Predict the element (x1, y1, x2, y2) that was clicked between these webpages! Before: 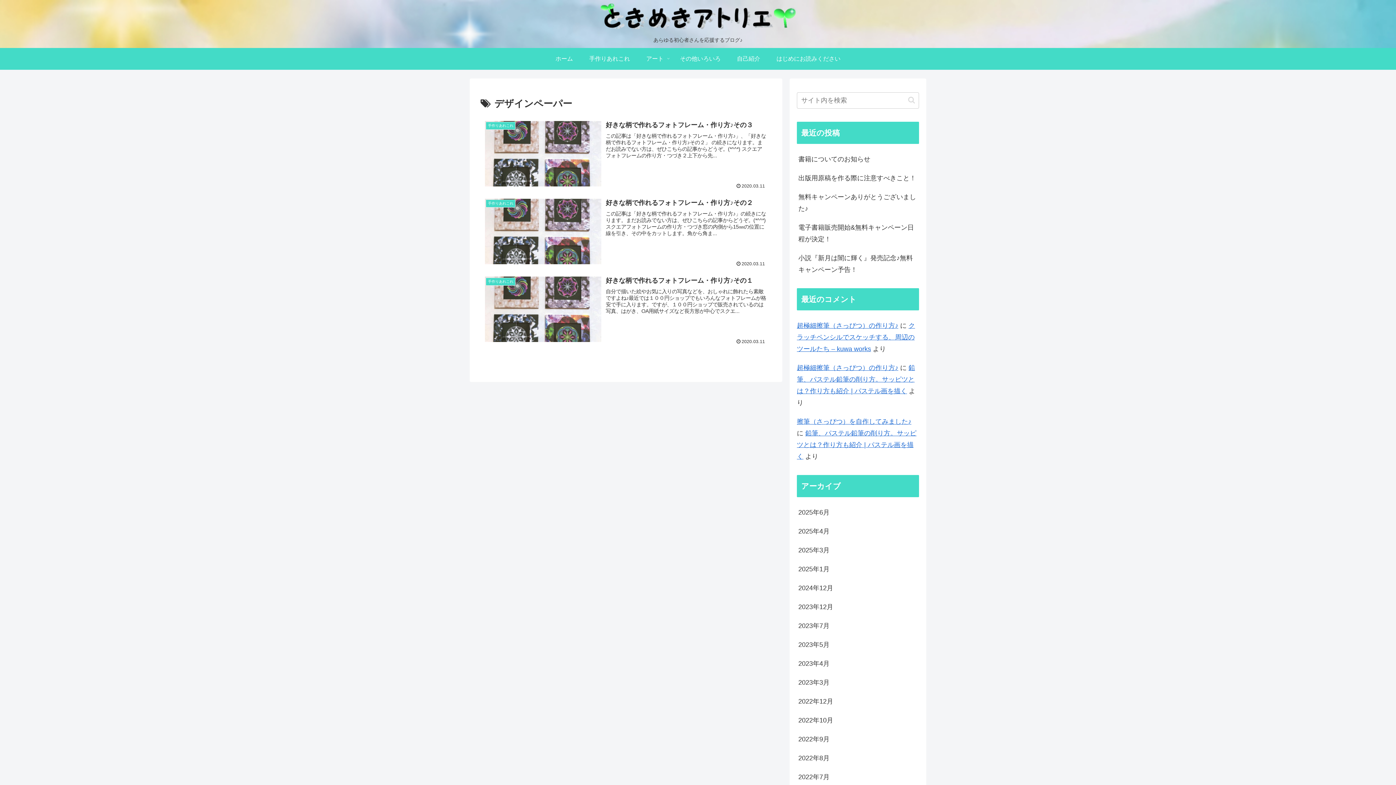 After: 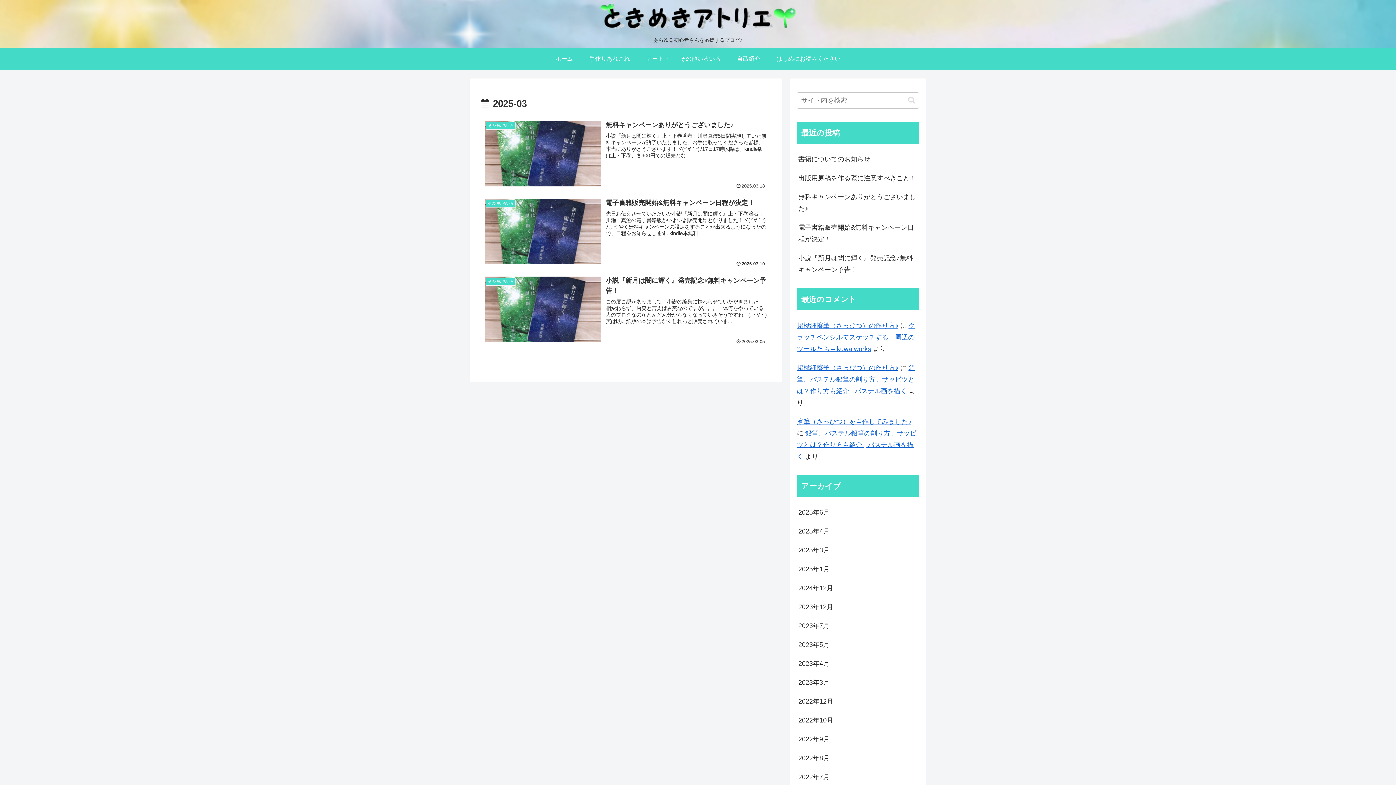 Action: label: 2025年3月 bbox: (797, 541, 919, 560)